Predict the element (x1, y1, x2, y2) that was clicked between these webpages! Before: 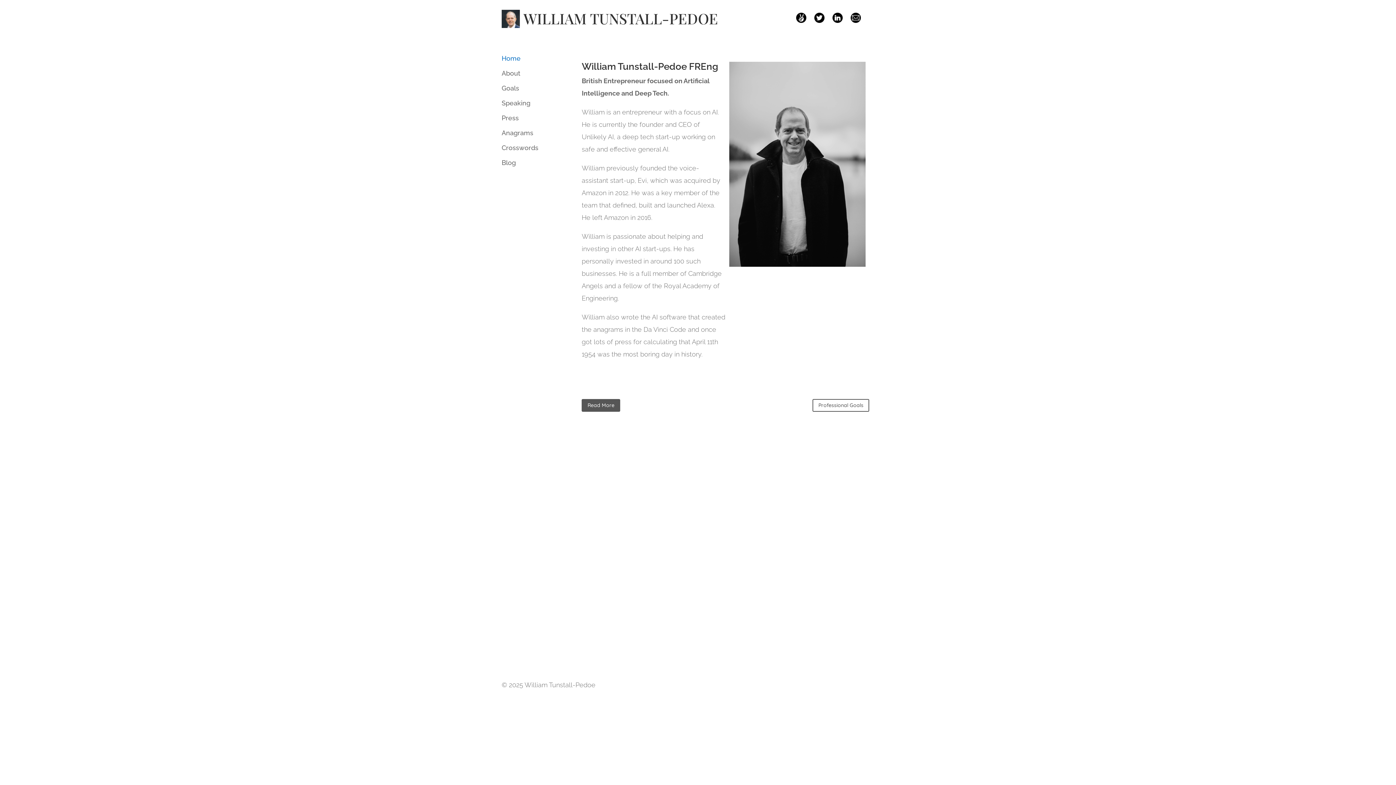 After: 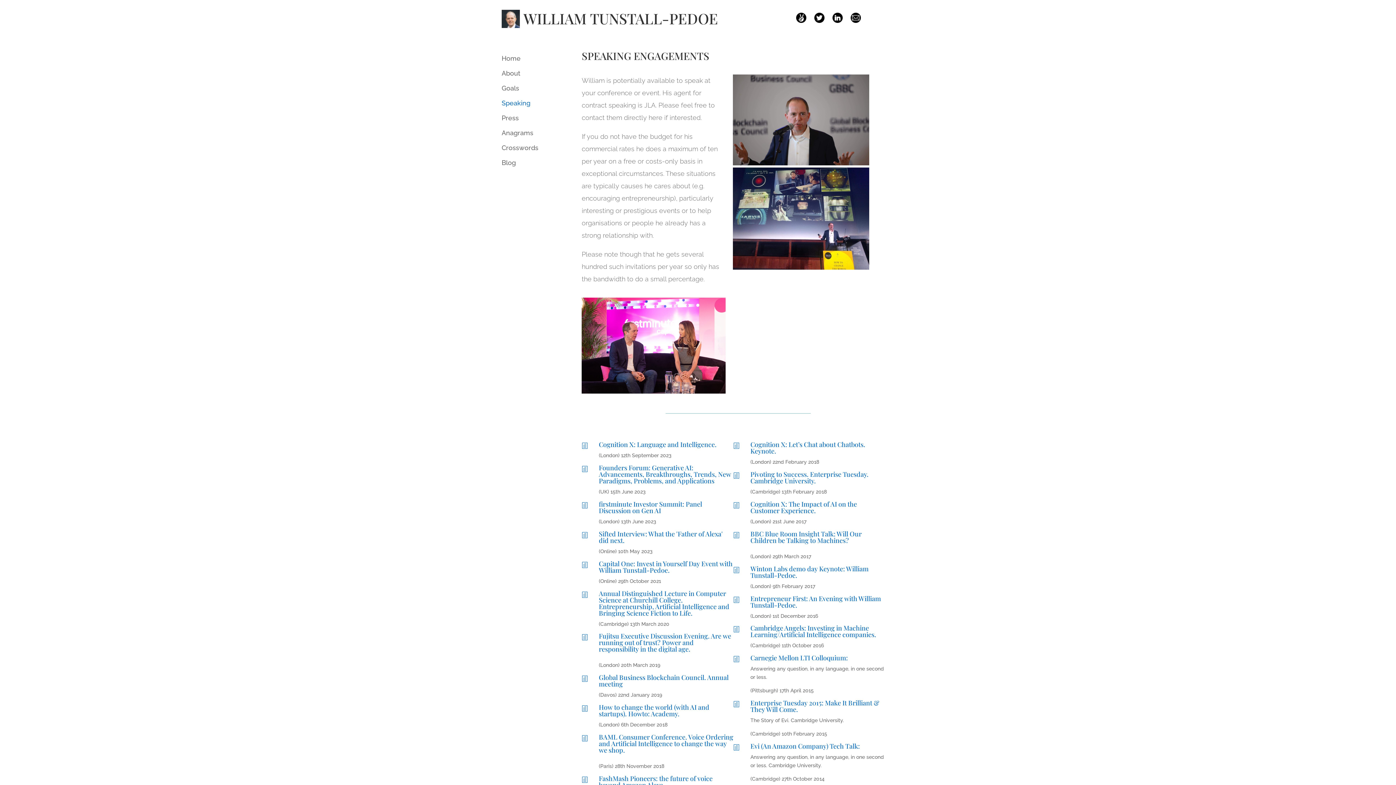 Action: label: Speaking bbox: (501, 98, 530, 110)